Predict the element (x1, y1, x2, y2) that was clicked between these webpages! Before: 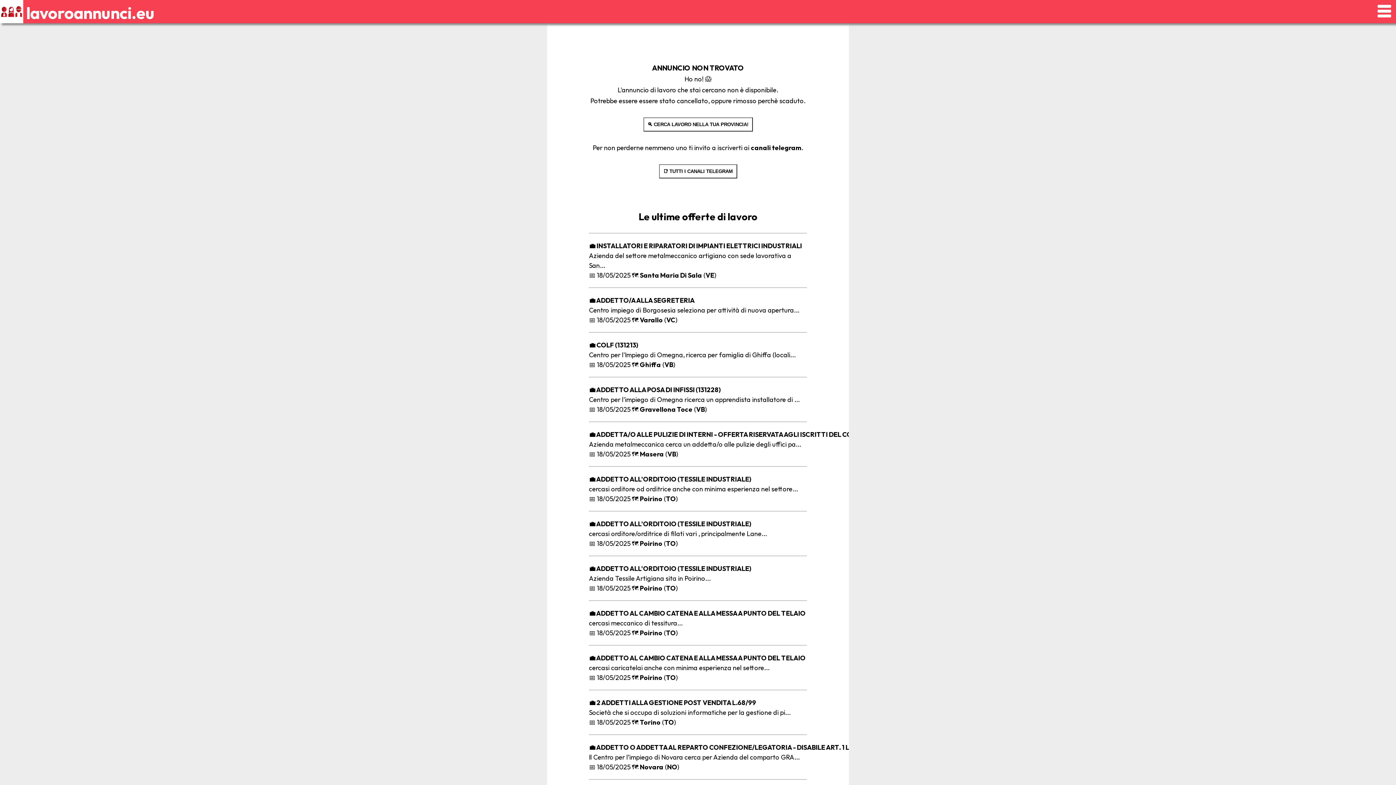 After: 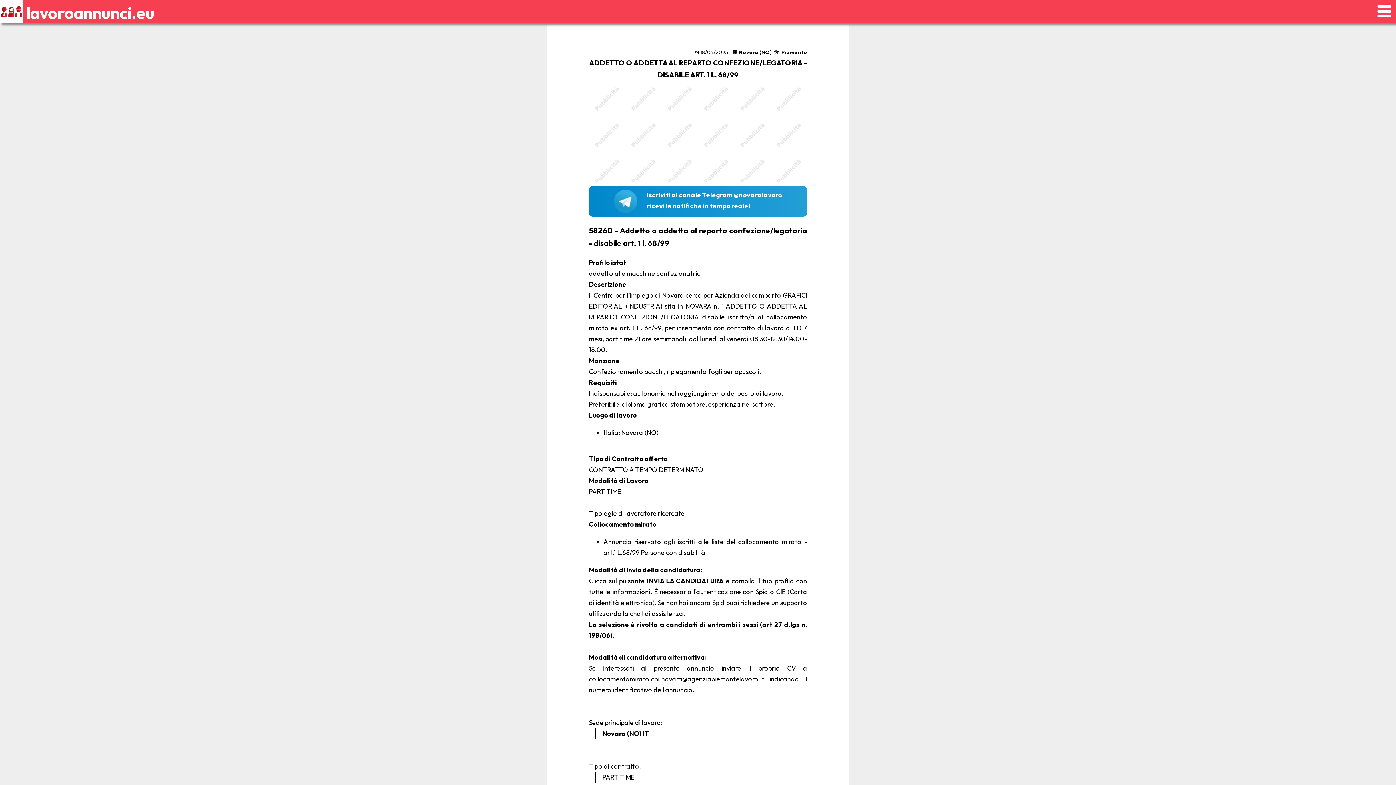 Action: label: 💼 ADDETTO O ADDETTA AL REPARTO CONFEZIONE/LEGATORIA - DISABILE ART. 1 L. 68/99 bbox: (589, 743, 870, 752)